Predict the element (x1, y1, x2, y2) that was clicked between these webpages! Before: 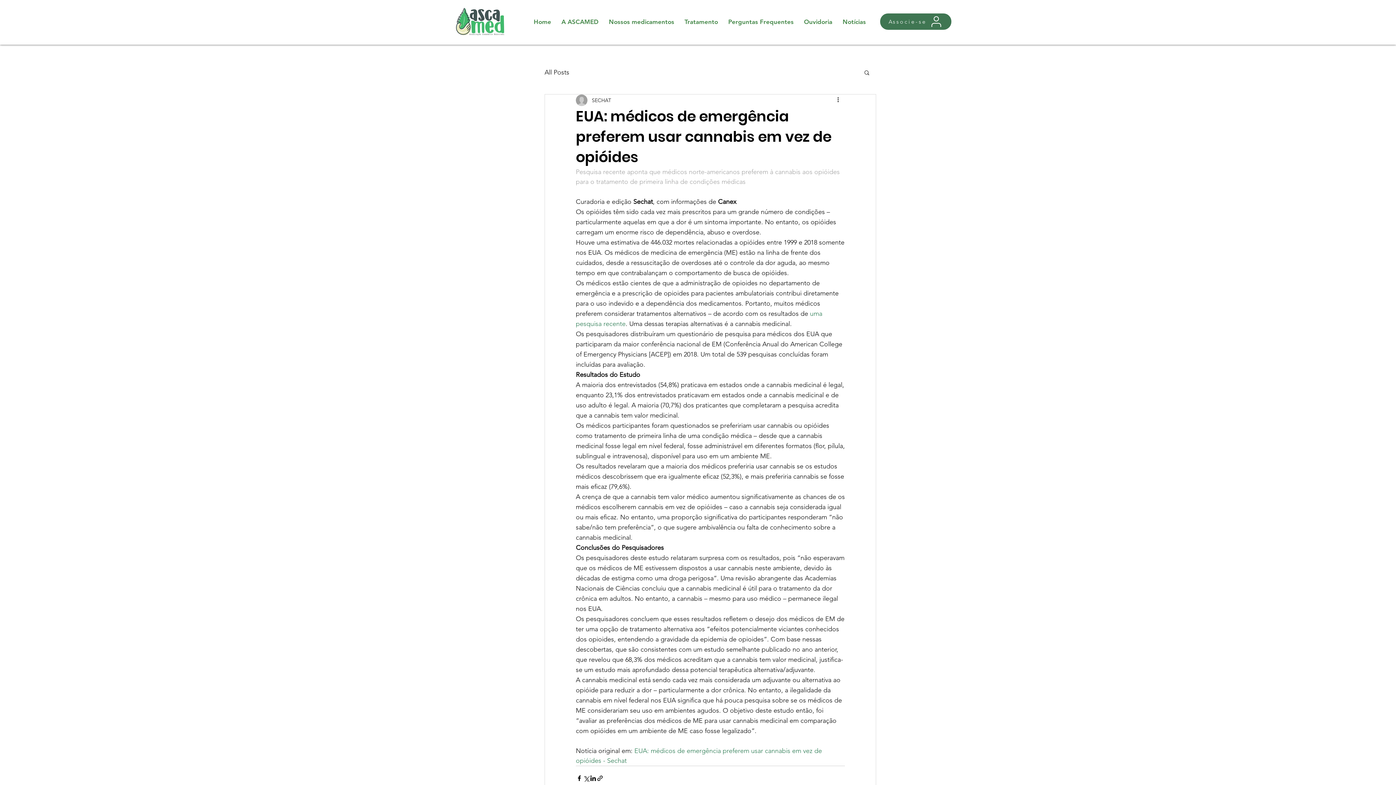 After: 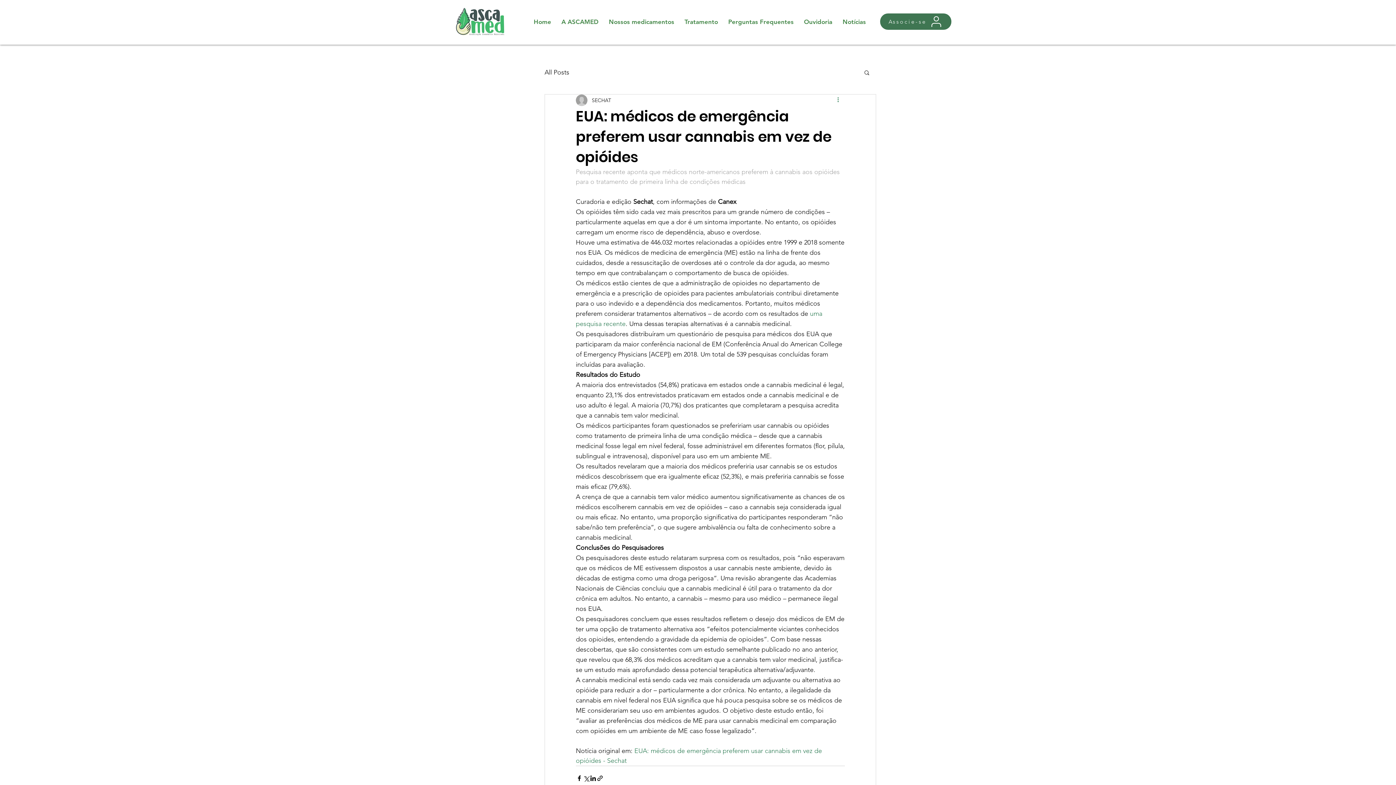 Action: label: Mais ações bbox: (836, 96, 845, 104)